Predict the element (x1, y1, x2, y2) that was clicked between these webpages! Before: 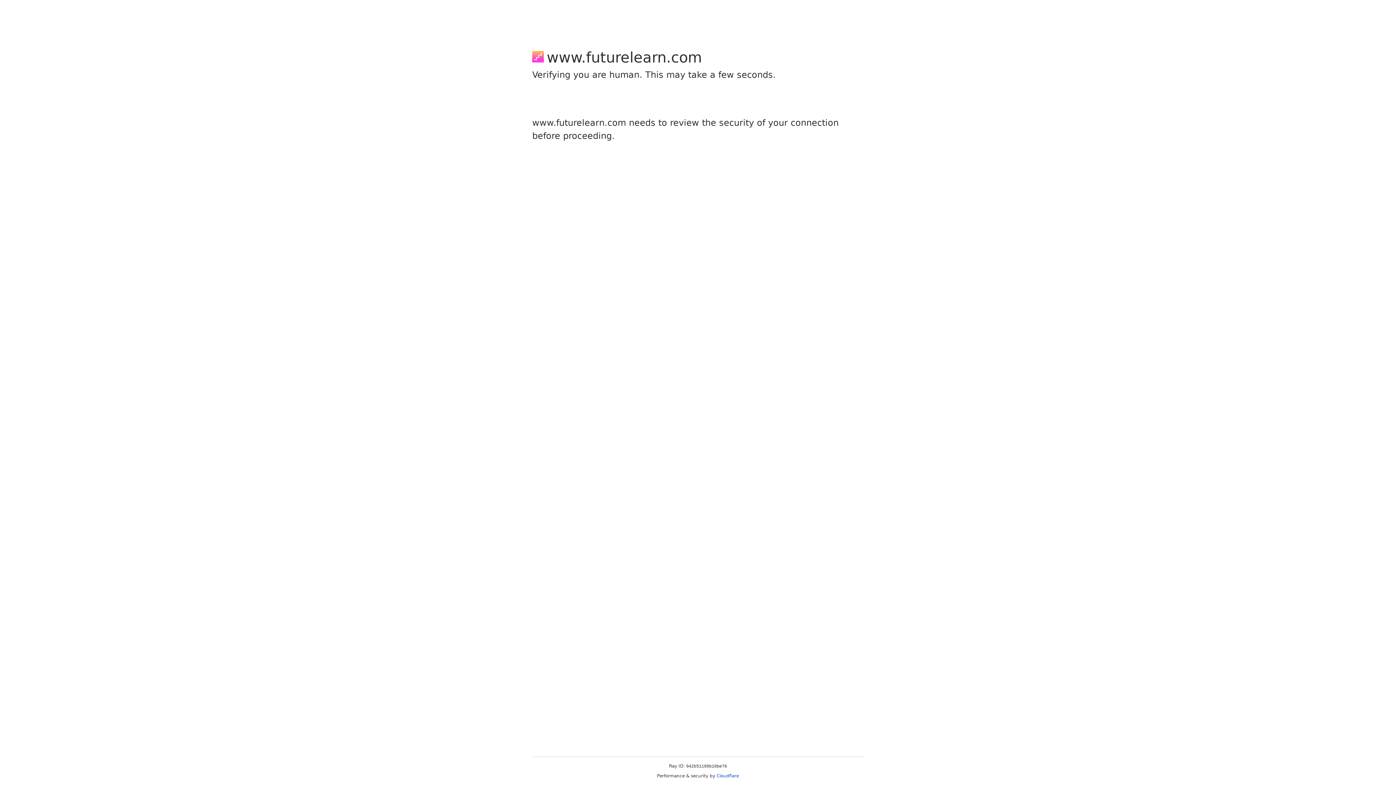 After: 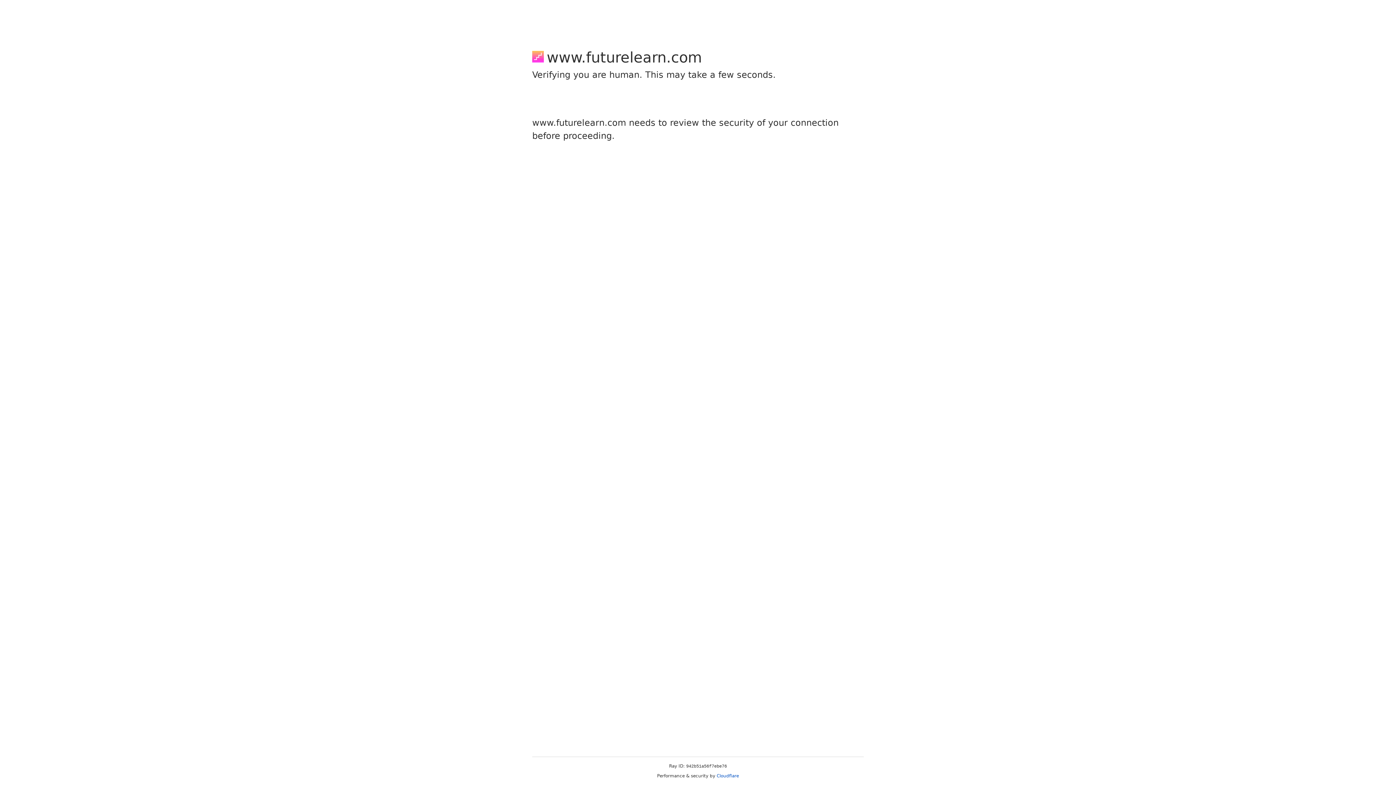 Action: label: Cloudflare bbox: (716, 773, 739, 778)